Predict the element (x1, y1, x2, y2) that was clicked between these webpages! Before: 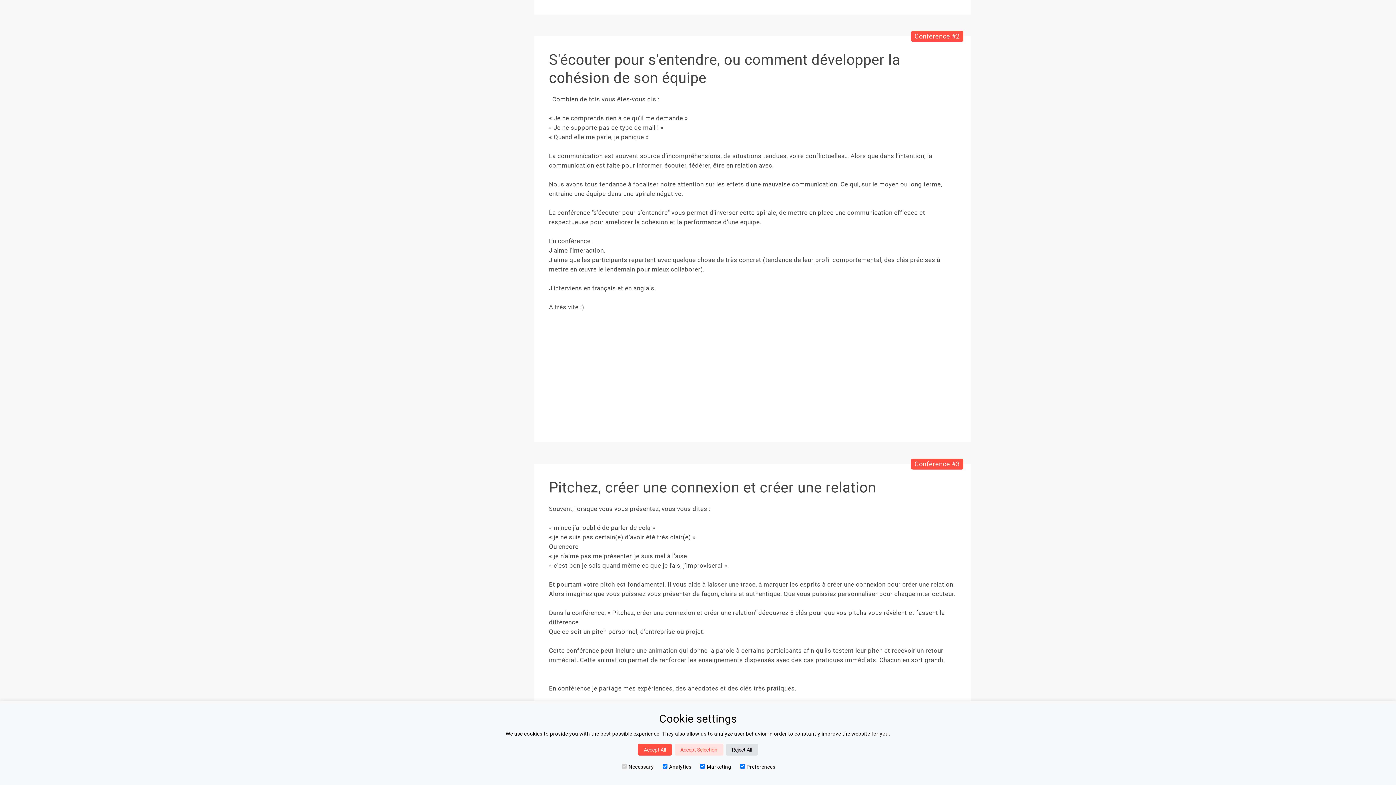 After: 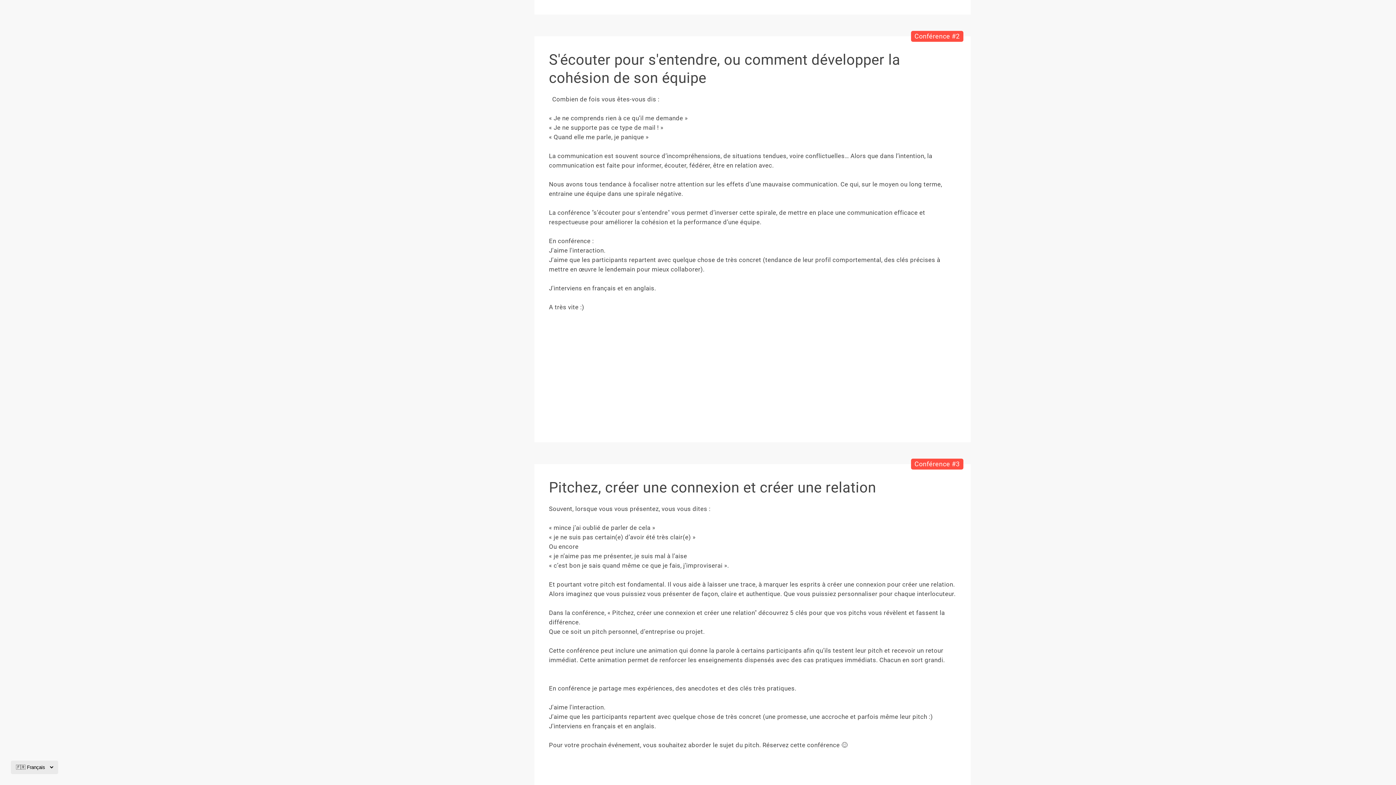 Action: bbox: (726, 744, 758, 756) label: Reject All